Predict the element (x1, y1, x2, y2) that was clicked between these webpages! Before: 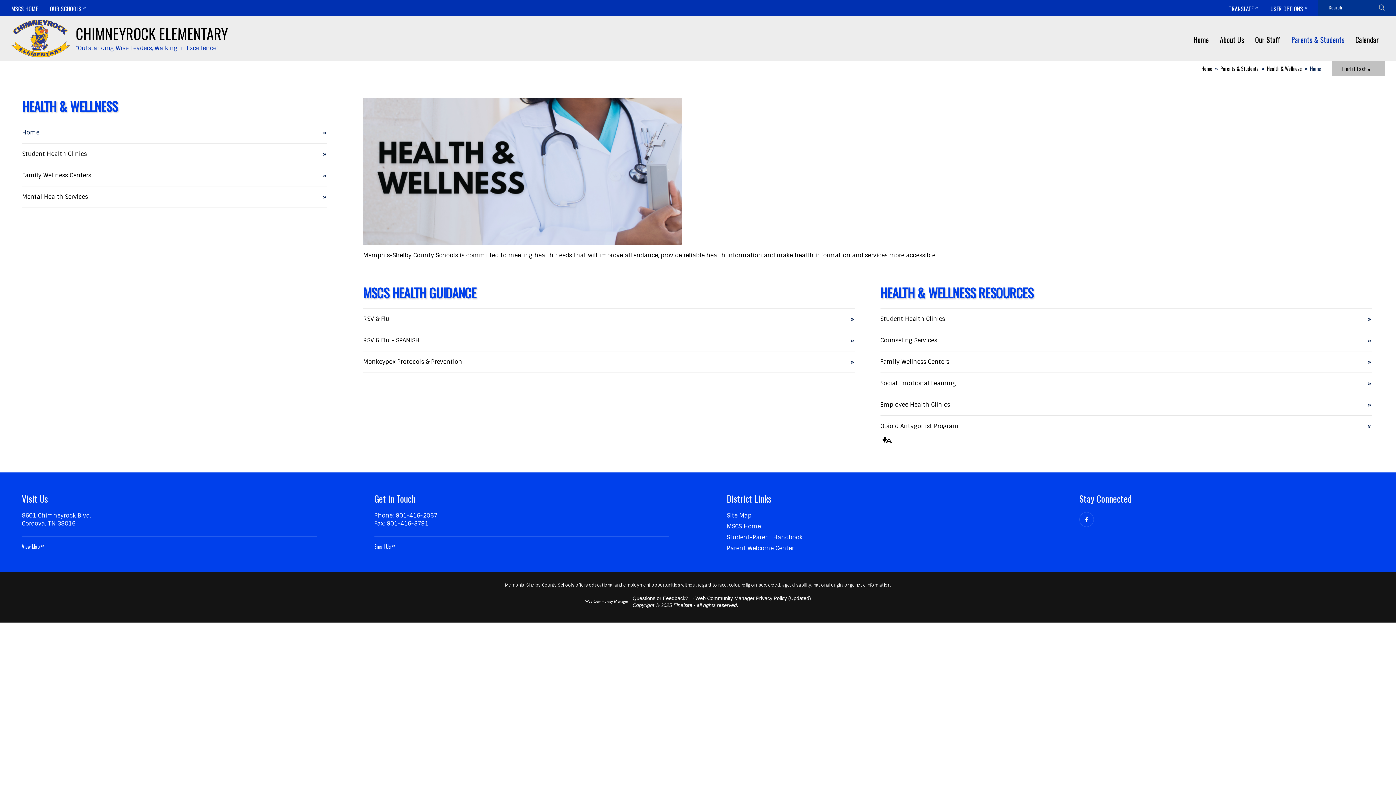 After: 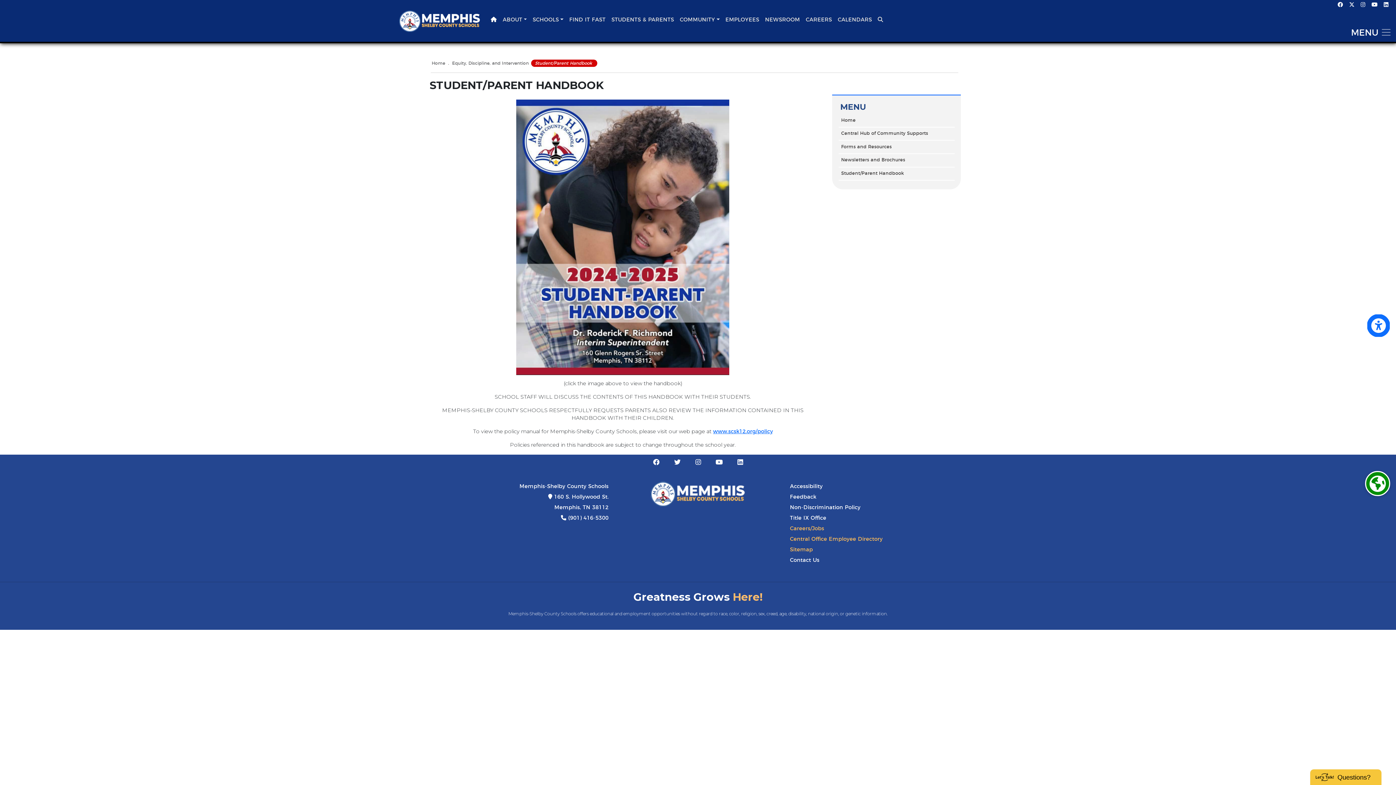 Action: label: Student-Parent Handbook bbox: (727, 533, 802, 541)